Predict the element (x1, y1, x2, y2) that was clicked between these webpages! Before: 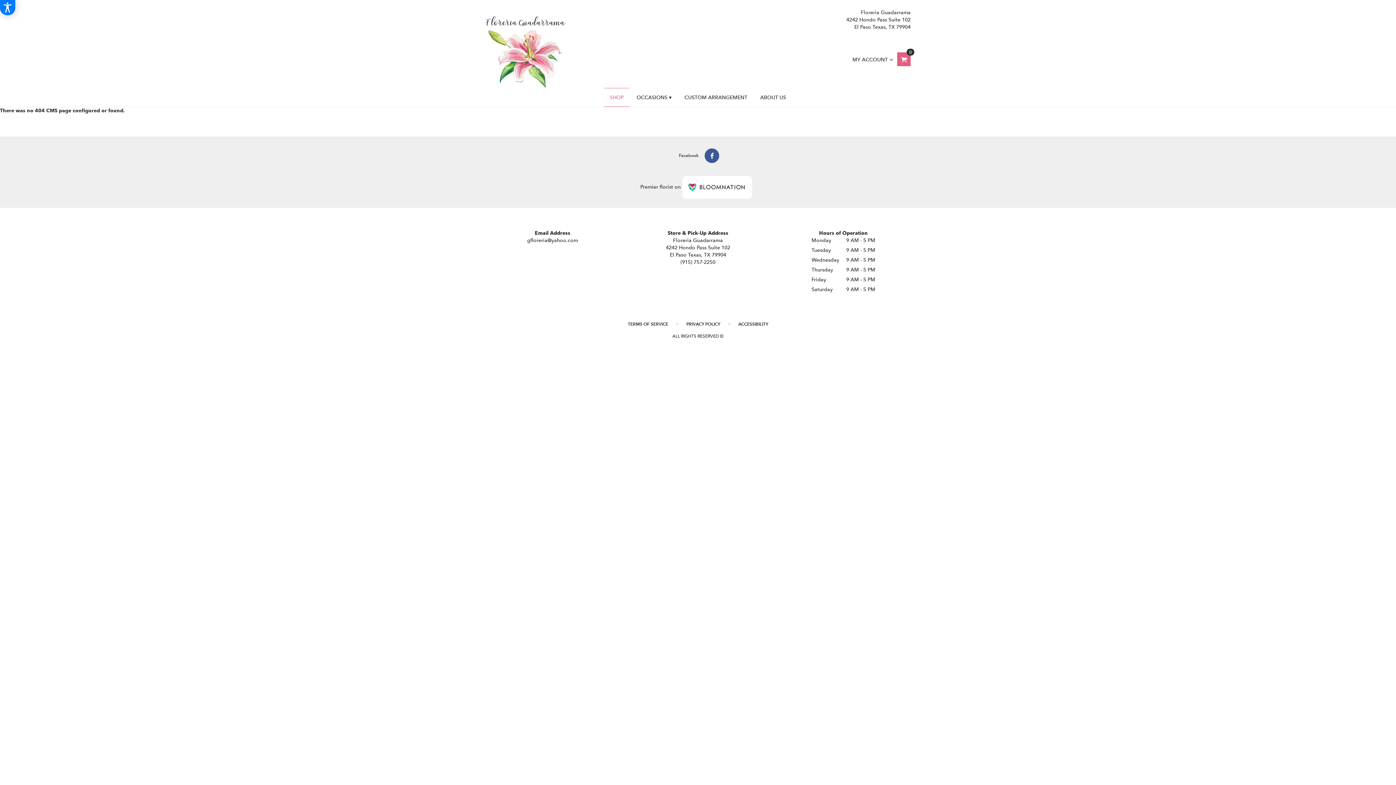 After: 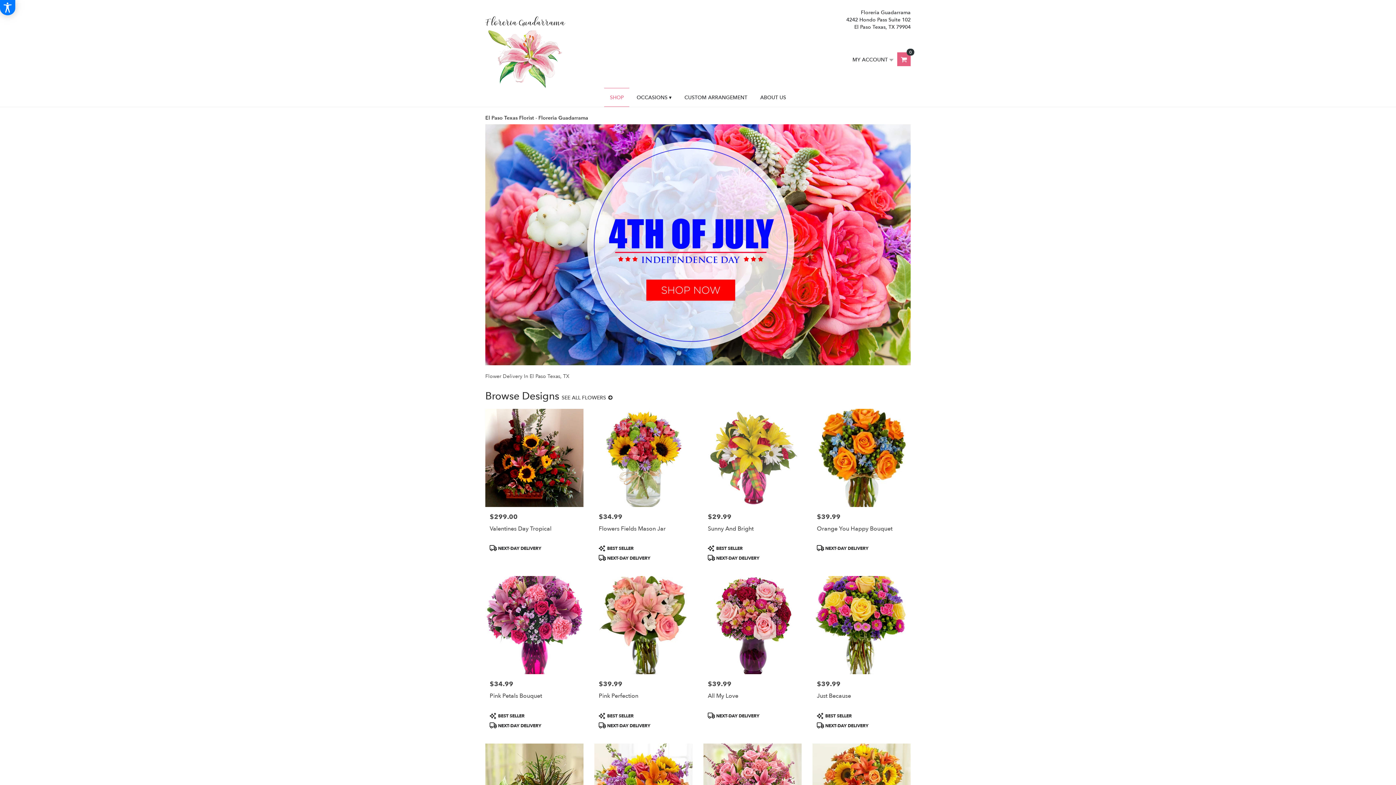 Action: bbox: (485, 16, 565, 87)